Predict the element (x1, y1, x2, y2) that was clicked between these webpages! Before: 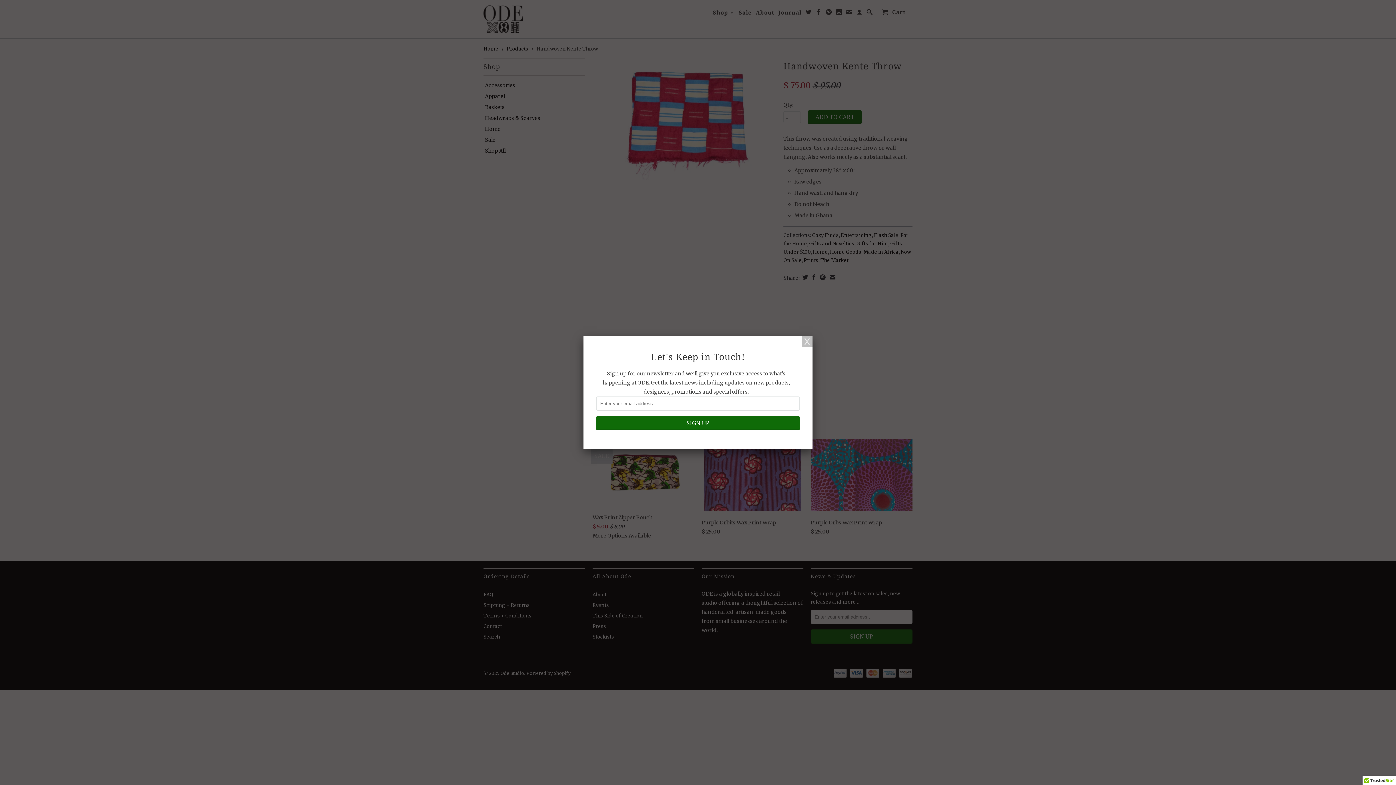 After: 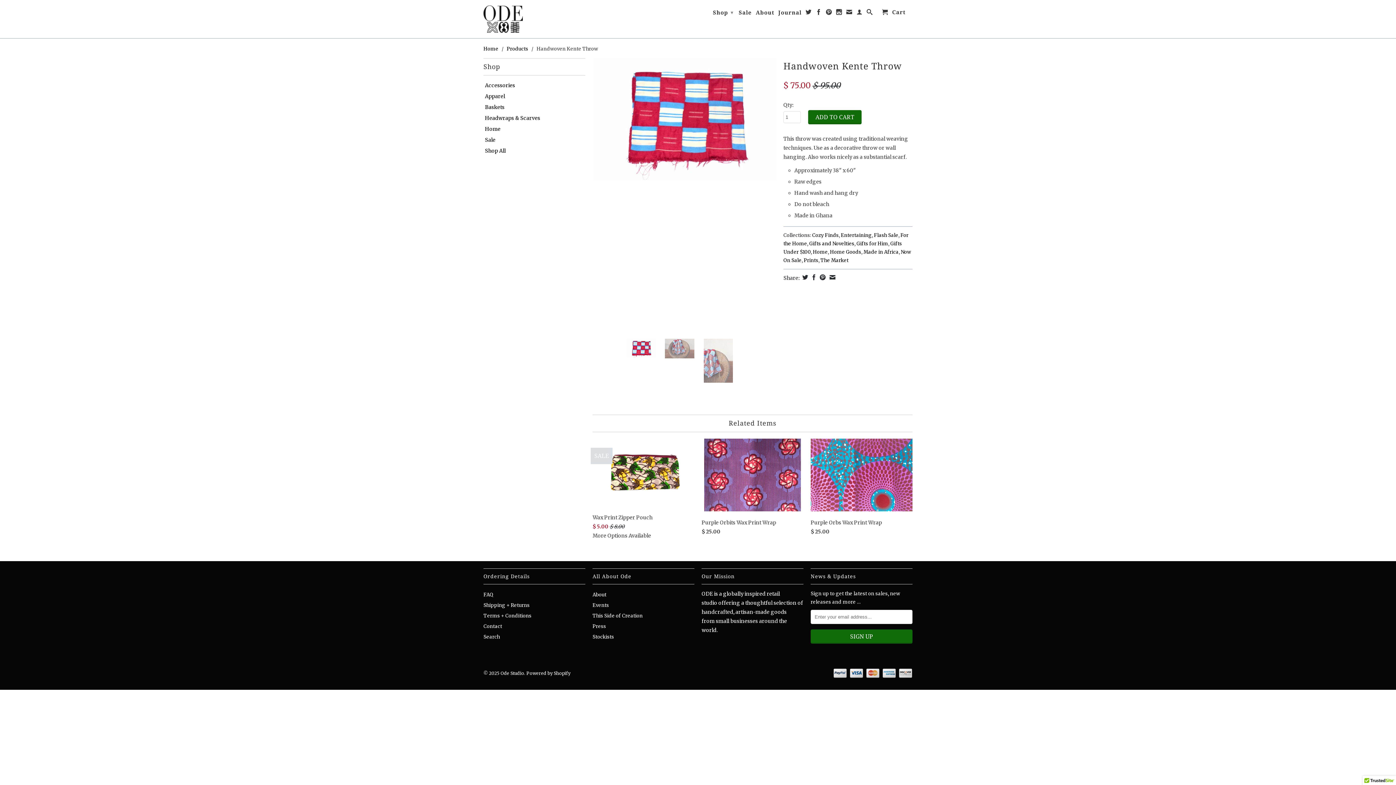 Action: bbox: (801, 336, 812, 347)